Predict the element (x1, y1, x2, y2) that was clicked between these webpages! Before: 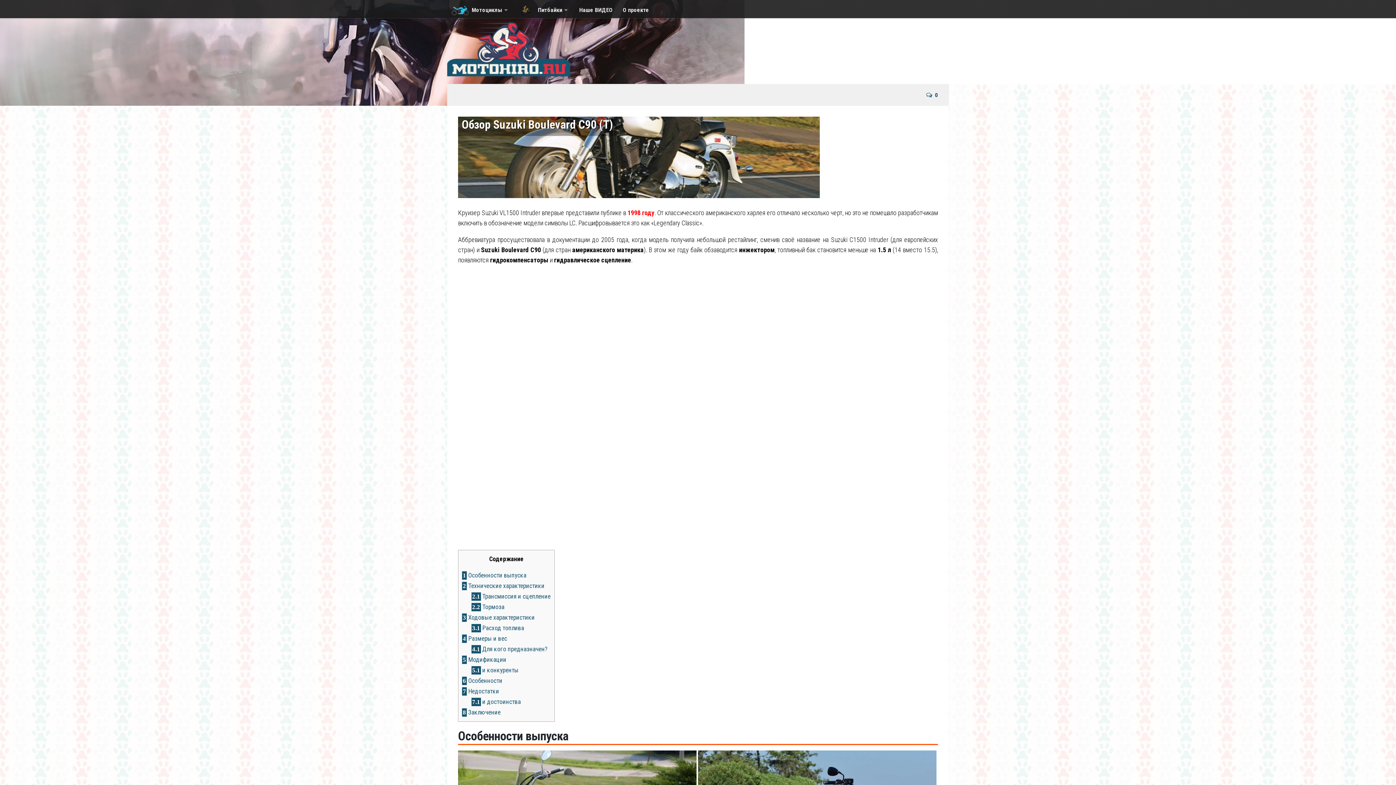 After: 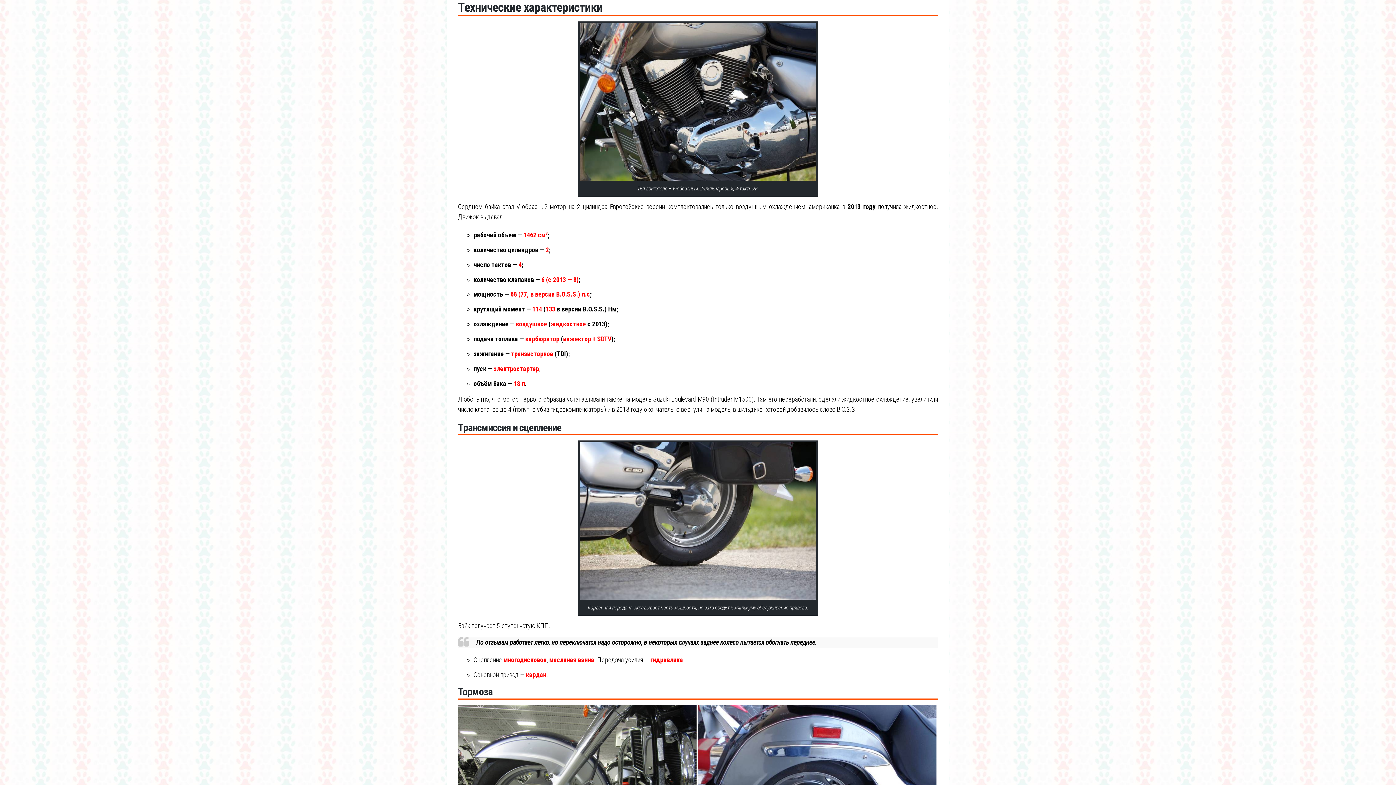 Action: label: 2 Технические характеристики bbox: (462, 582, 544, 589)